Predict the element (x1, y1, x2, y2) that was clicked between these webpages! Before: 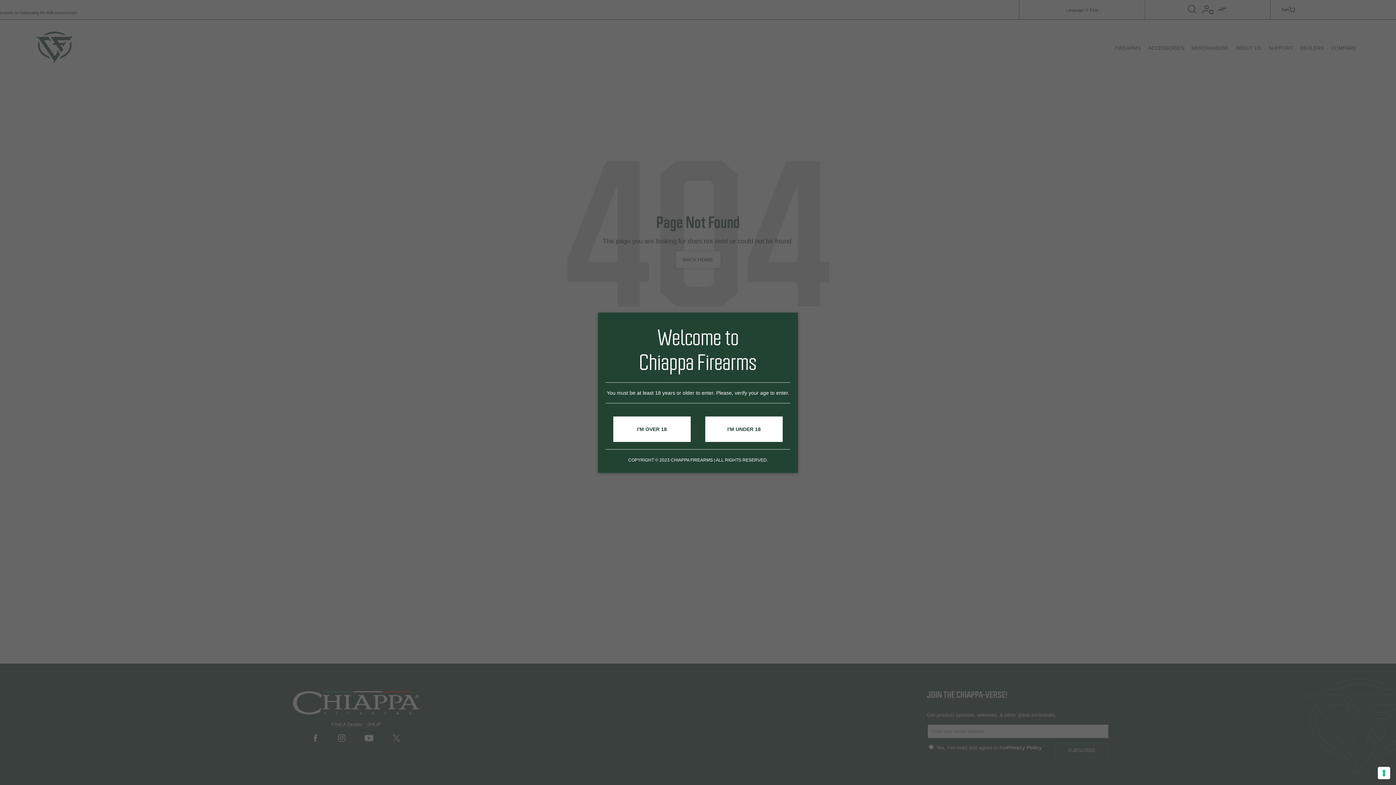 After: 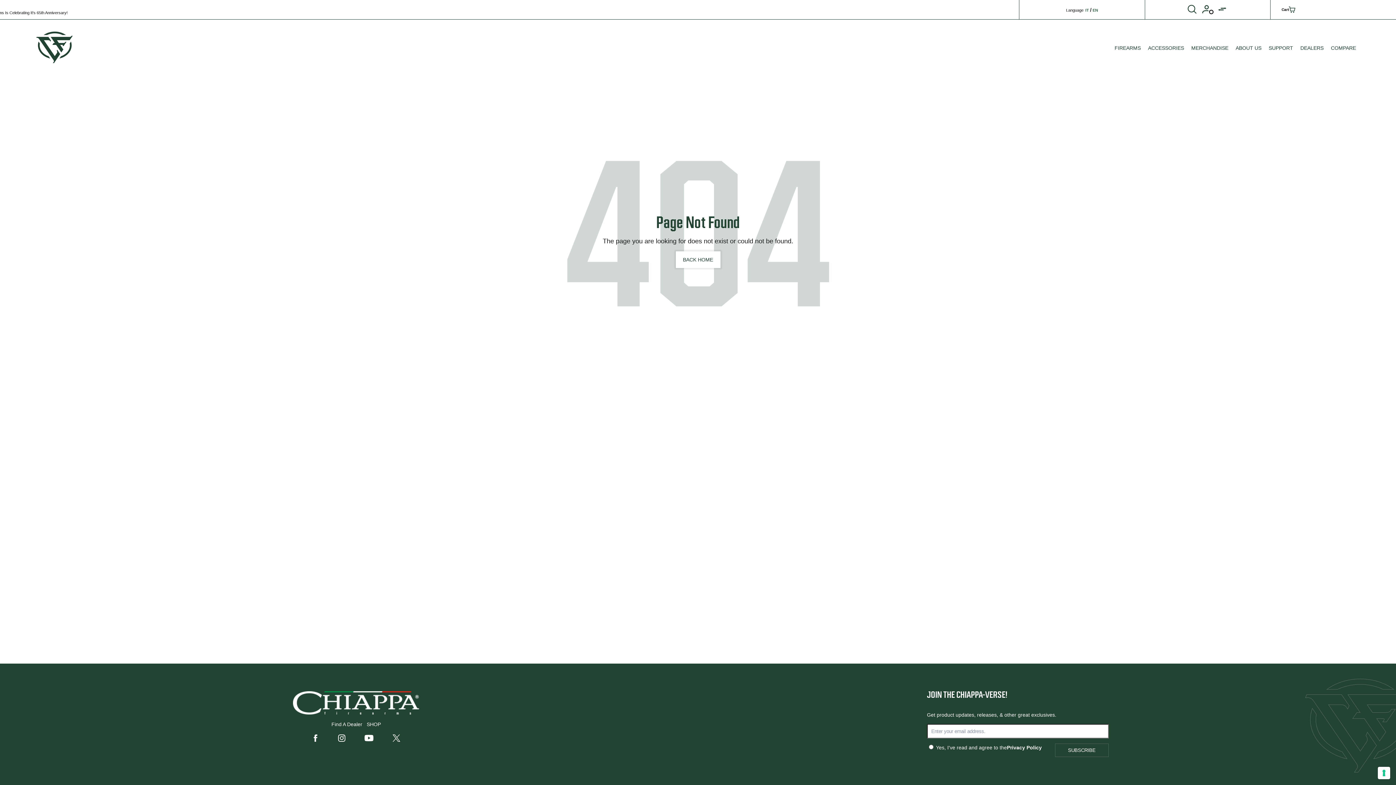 Action: label: I'M OVER 18 bbox: (613, 416, 690, 442)